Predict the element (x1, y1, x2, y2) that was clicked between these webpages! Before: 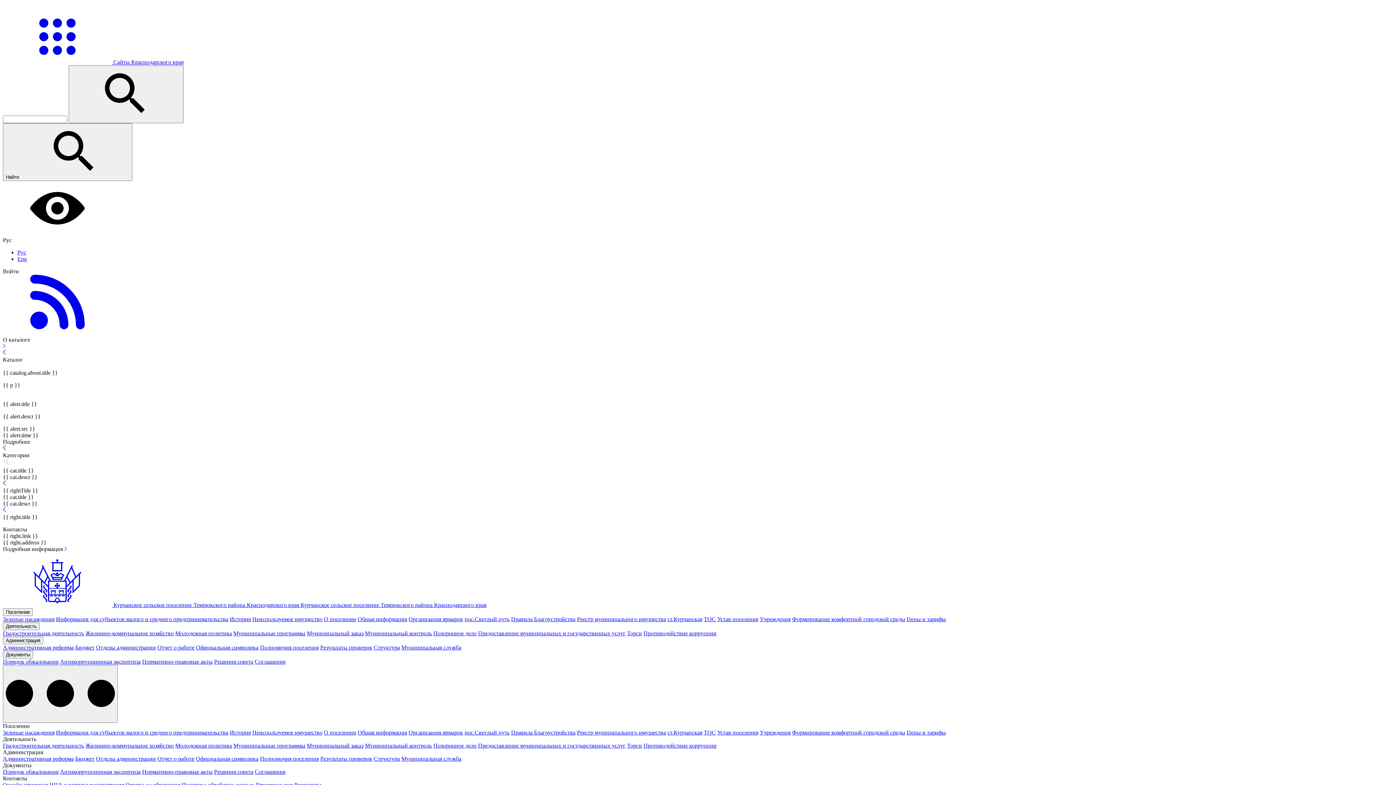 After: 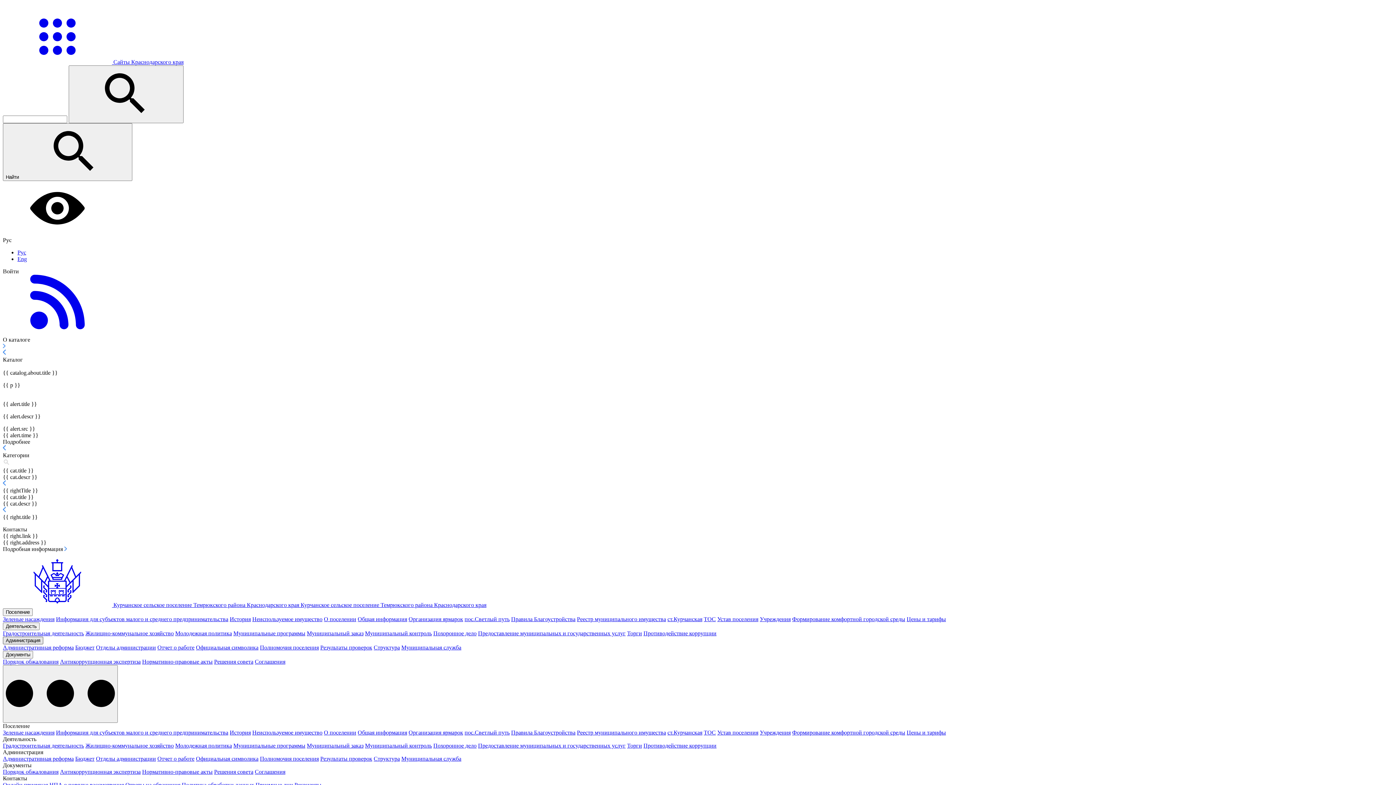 Action: bbox: (2, 637, 43, 644) label: Администрация